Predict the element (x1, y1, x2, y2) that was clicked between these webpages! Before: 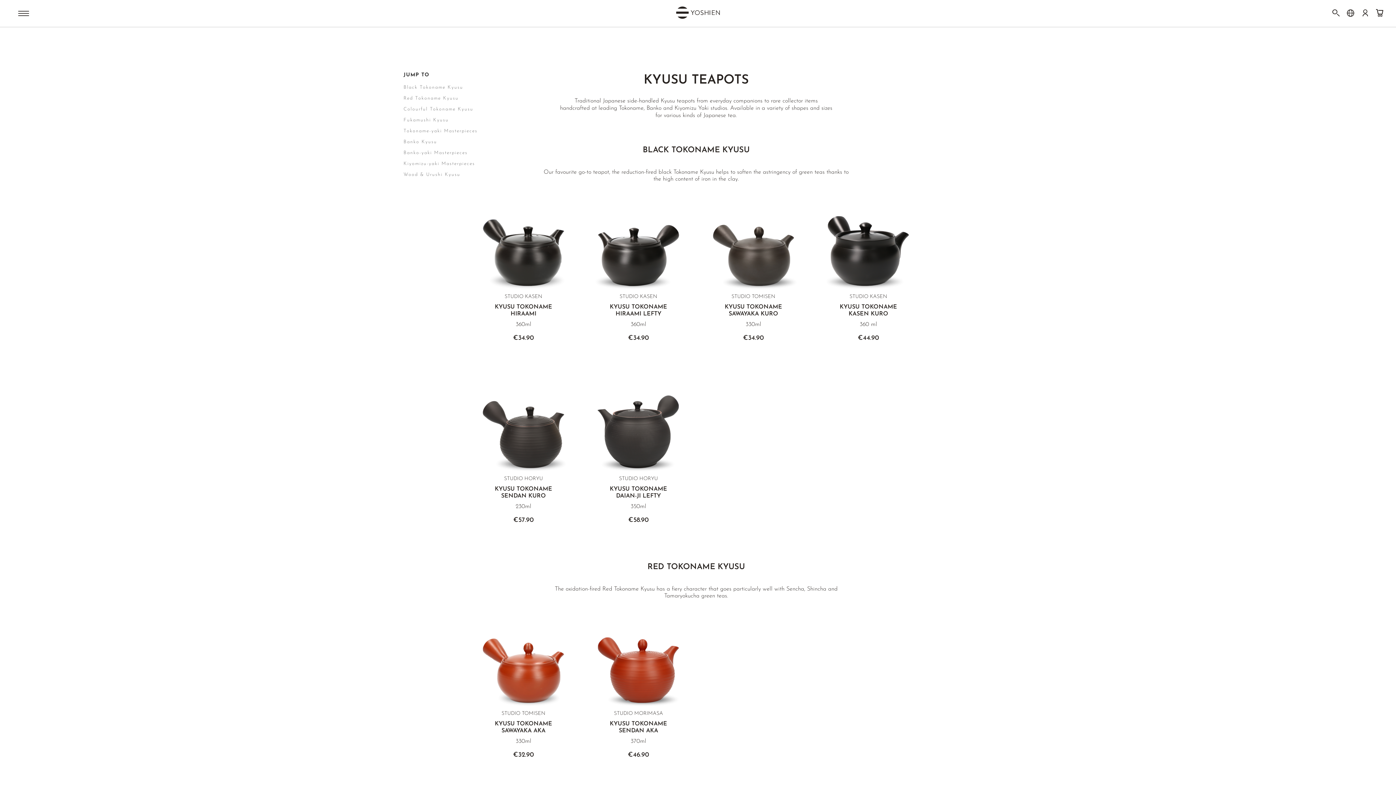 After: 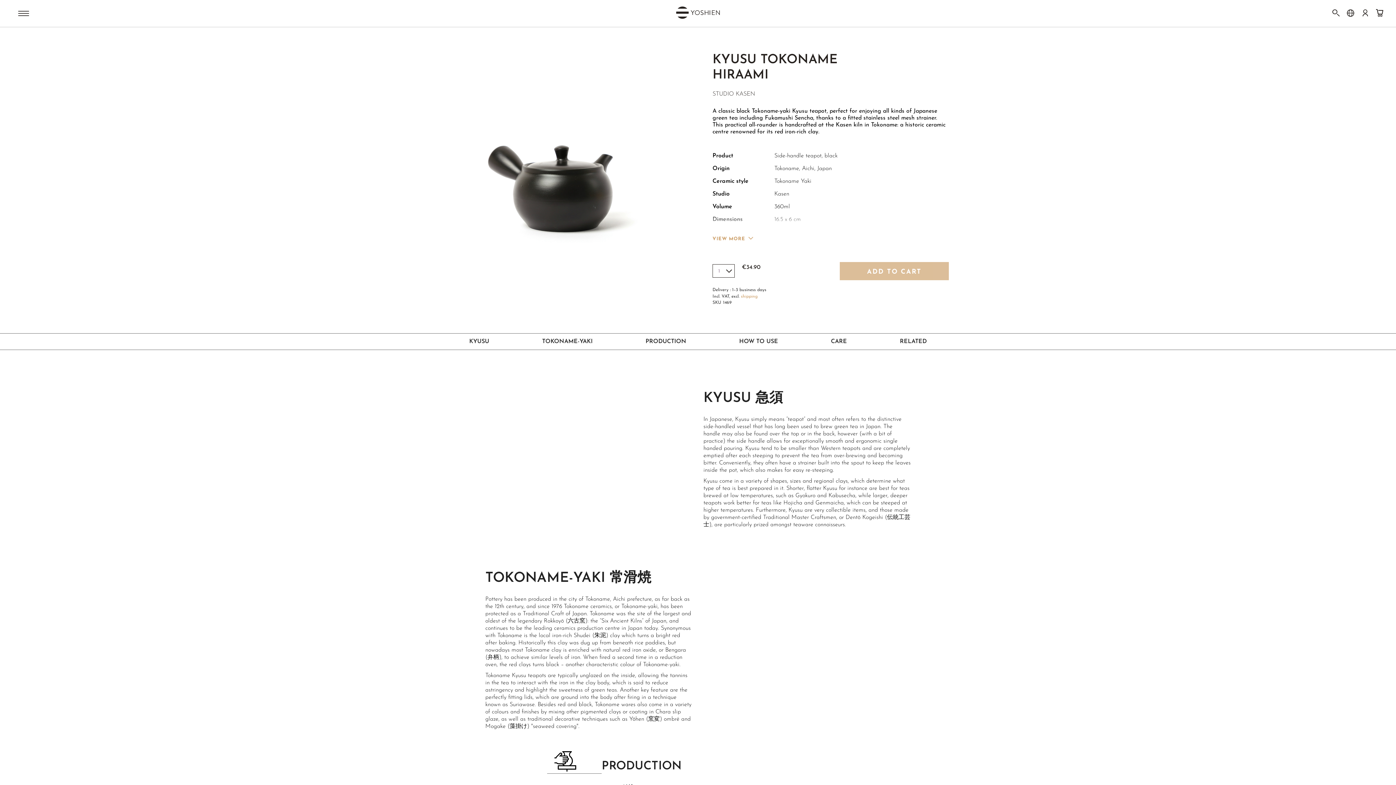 Action: bbox: (478, 199, 569, 290)